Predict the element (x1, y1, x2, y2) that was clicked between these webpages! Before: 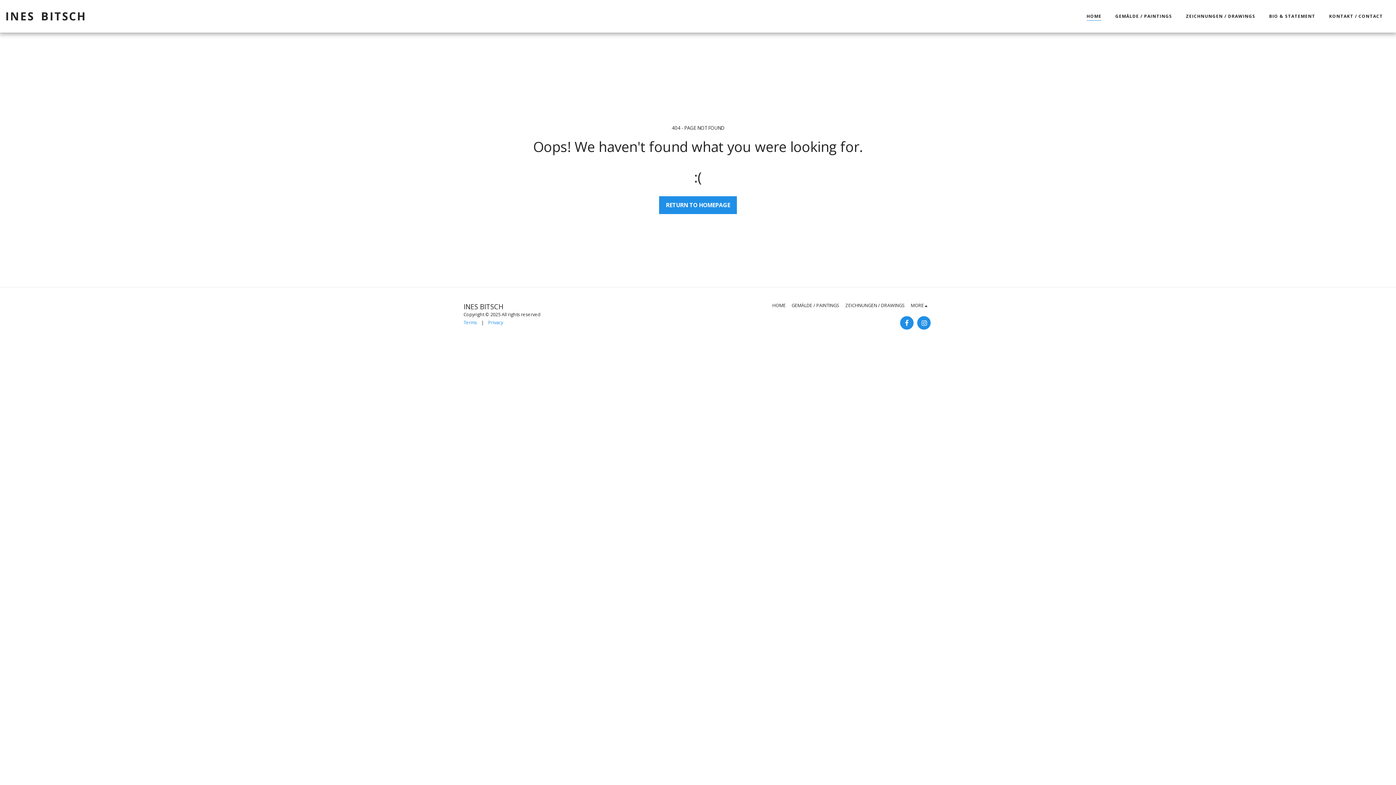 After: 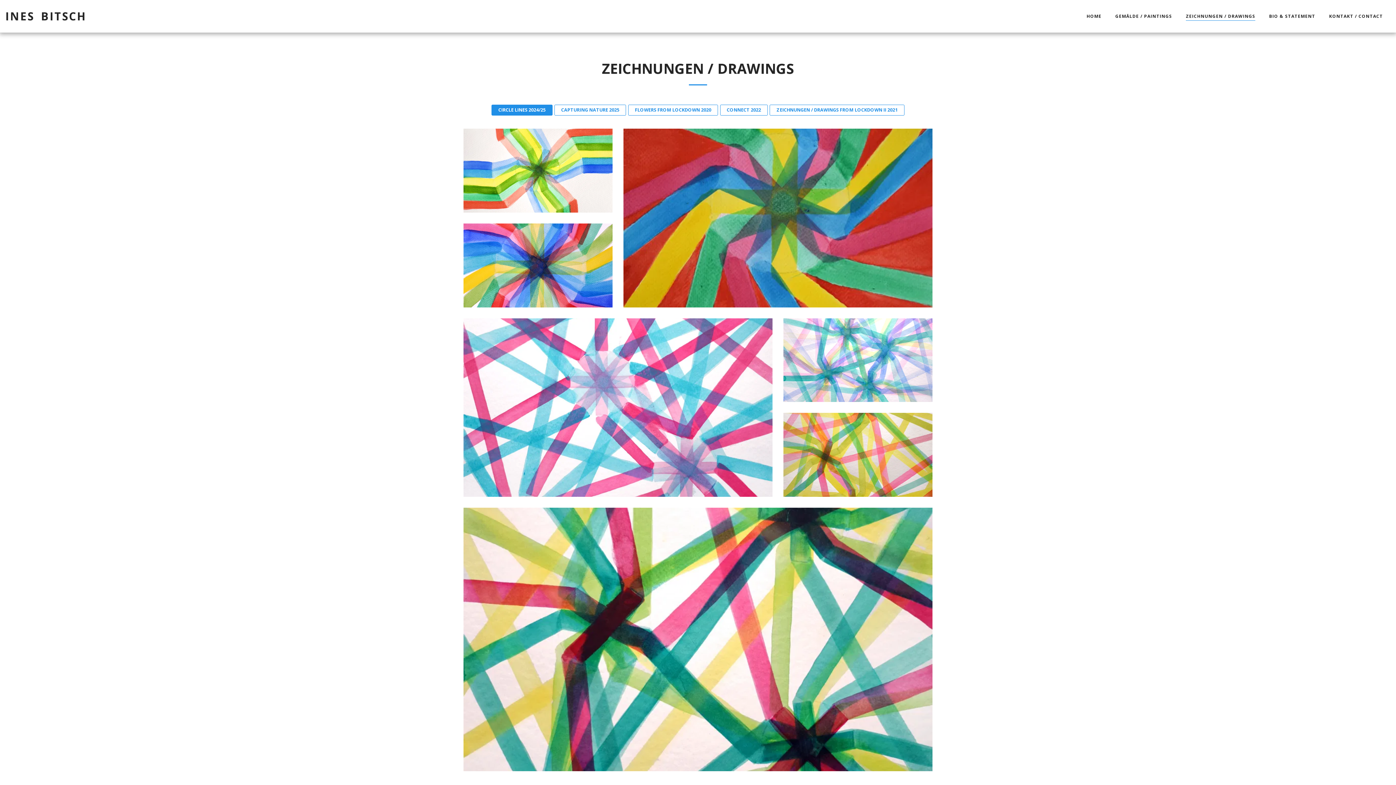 Action: label: ZEICHNUNGEN / DRAWINGS bbox: (845, 302, 905, 309)